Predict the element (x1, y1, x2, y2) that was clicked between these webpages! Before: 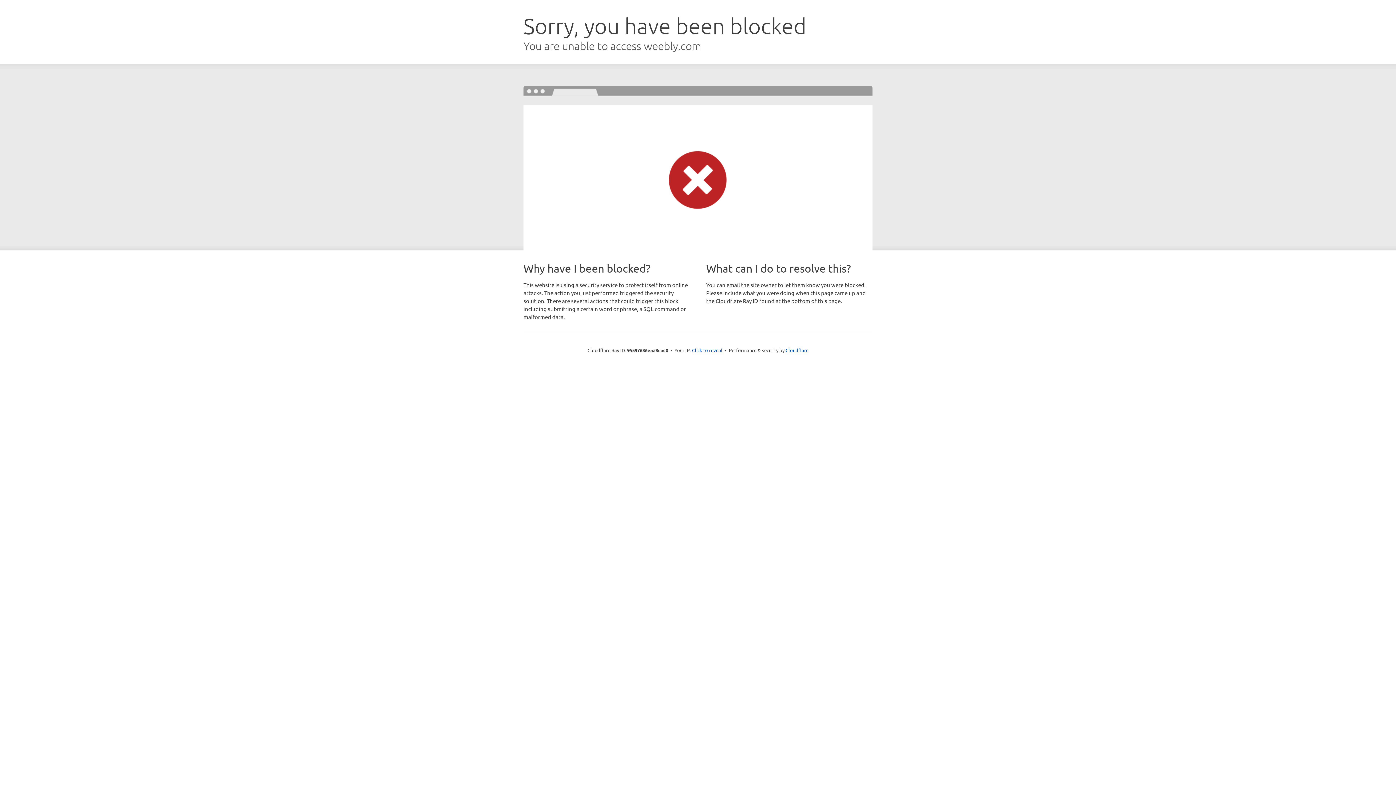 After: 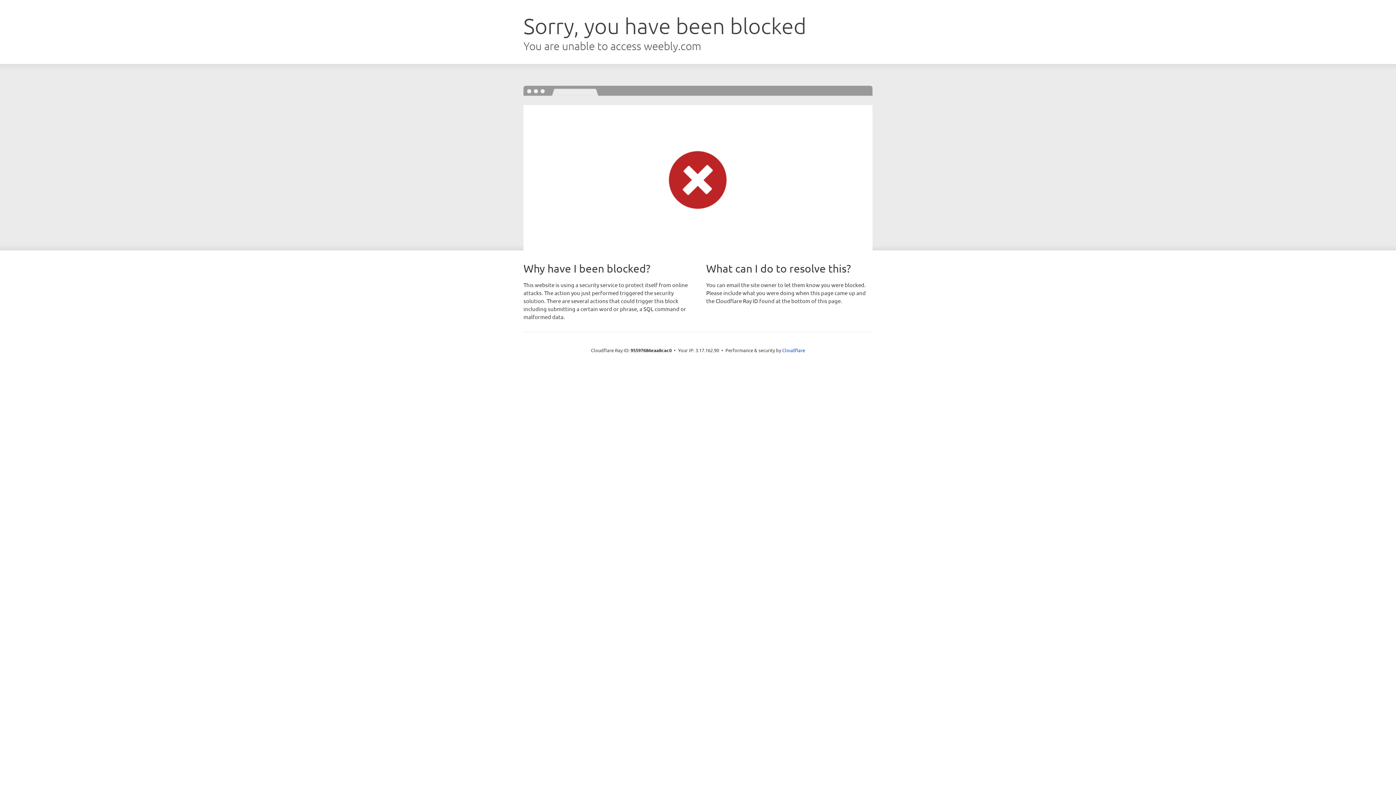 Action: bbox: (692, 346, 722, 353) label: Click to reveal